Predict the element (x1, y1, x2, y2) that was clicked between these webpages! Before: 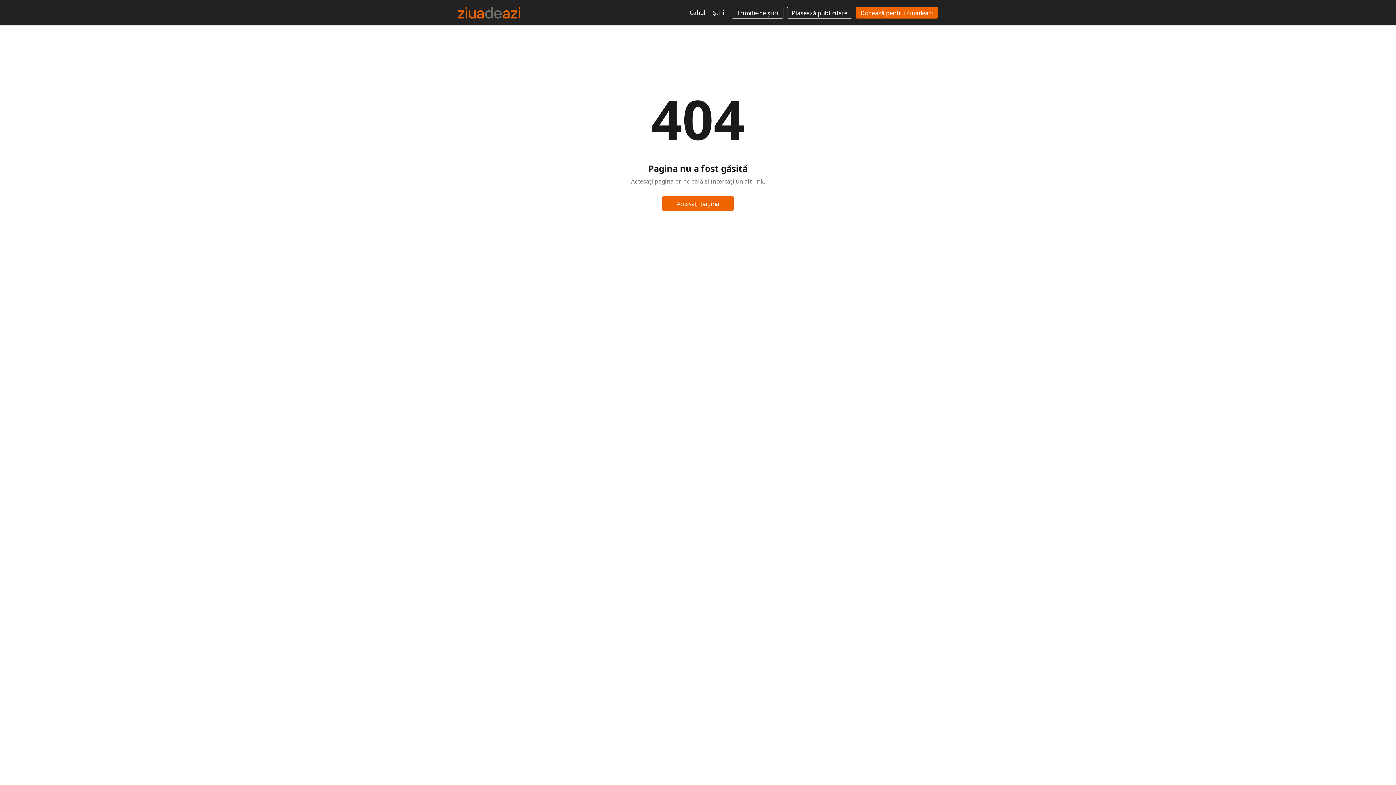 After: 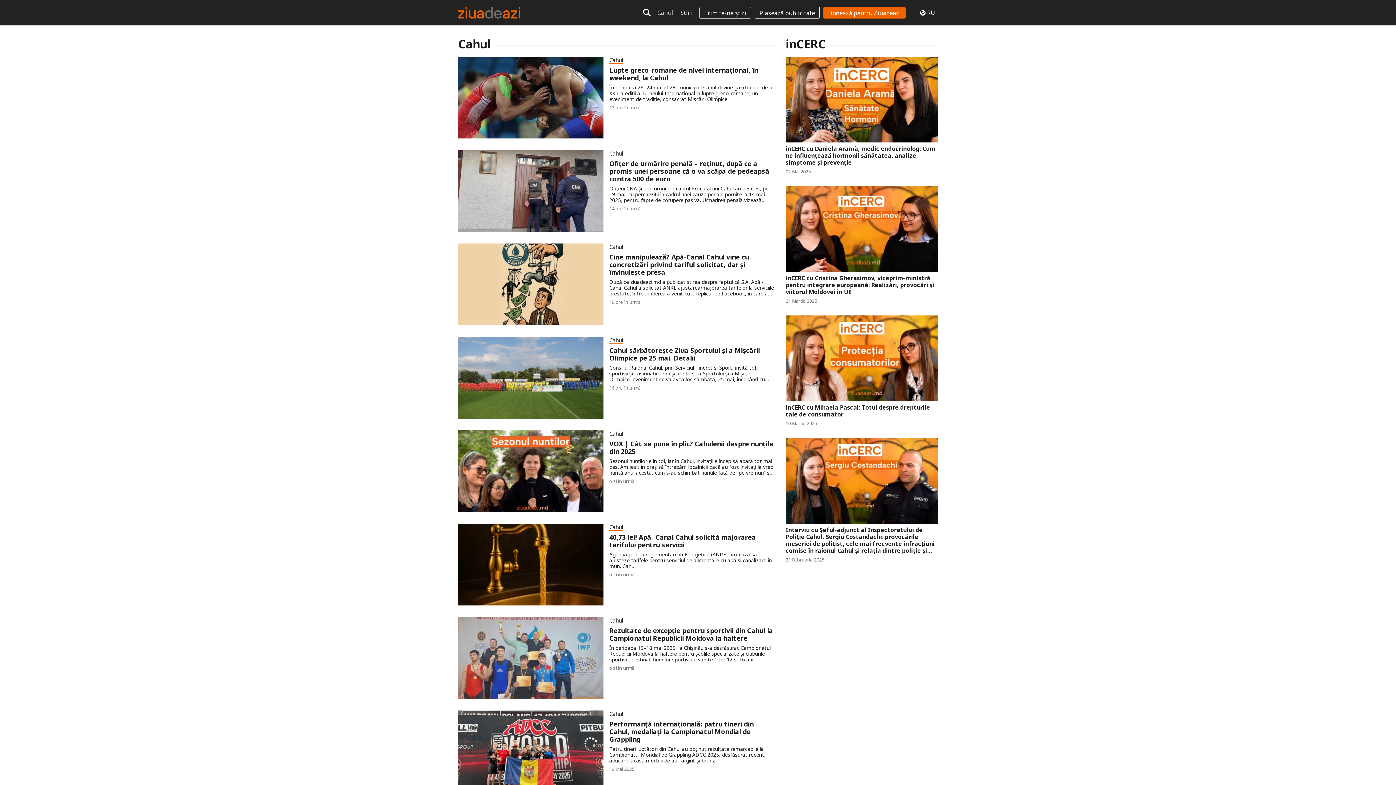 Action: label: Cahul bbox: (686, 0, 709, 25)